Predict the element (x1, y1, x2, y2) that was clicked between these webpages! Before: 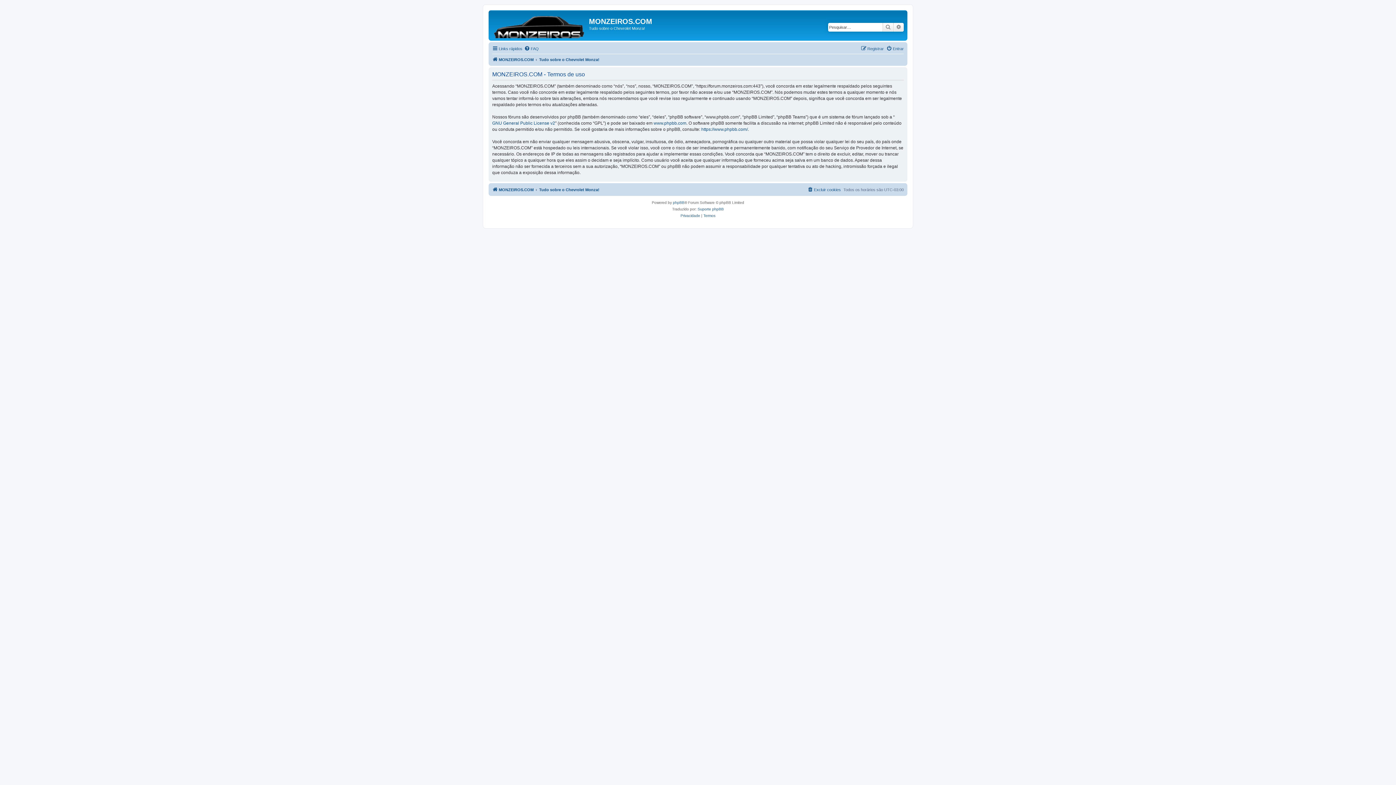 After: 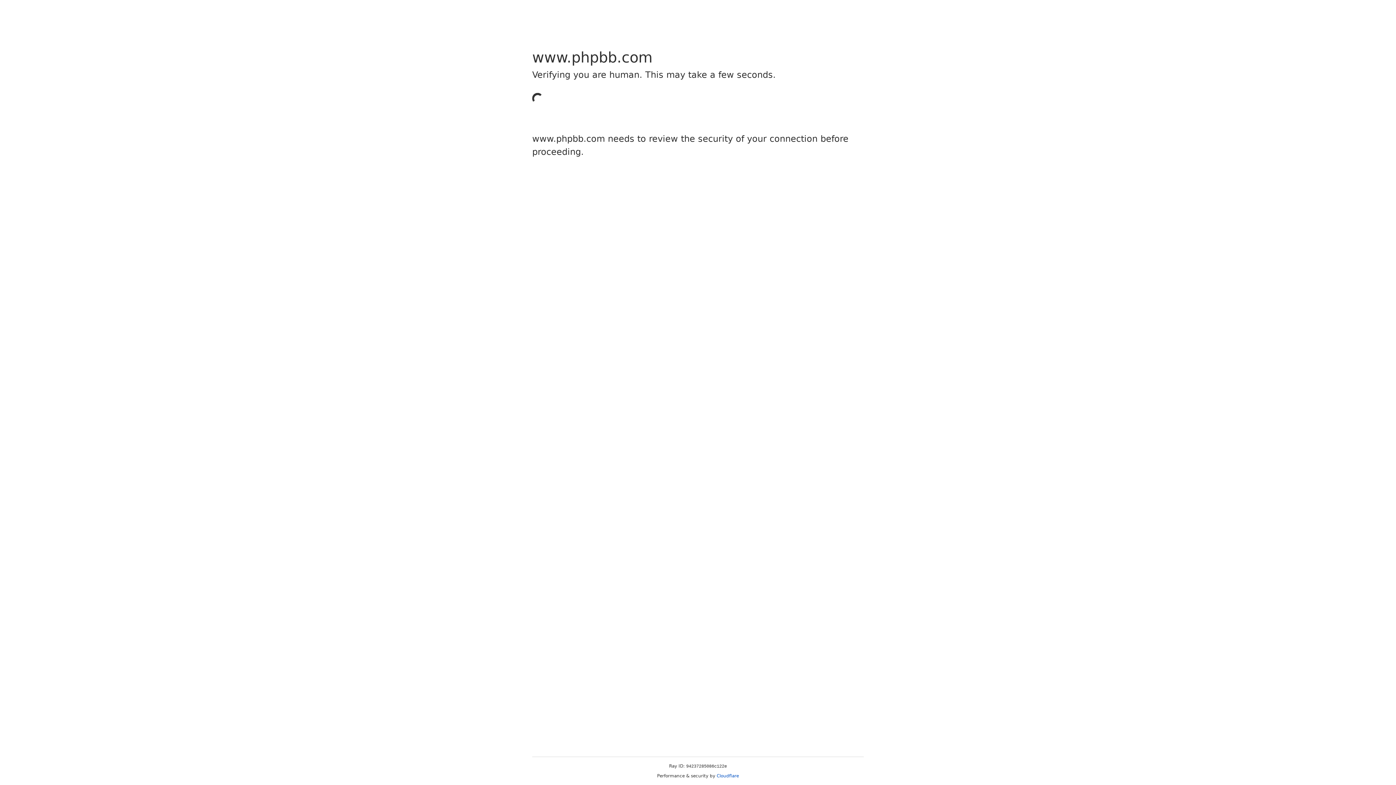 Action: label: https://www.phpbb.com/ bbox: (701, 126, 748, 132)